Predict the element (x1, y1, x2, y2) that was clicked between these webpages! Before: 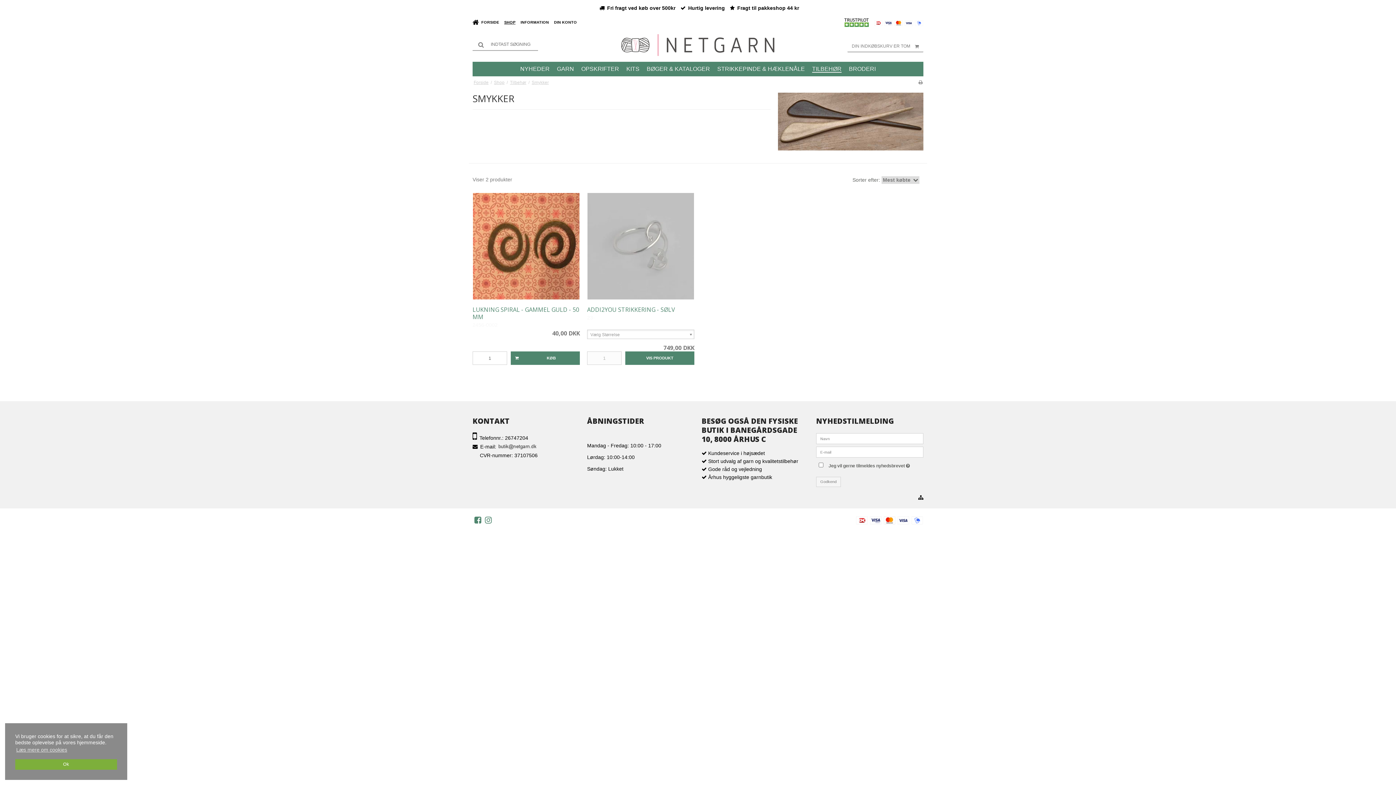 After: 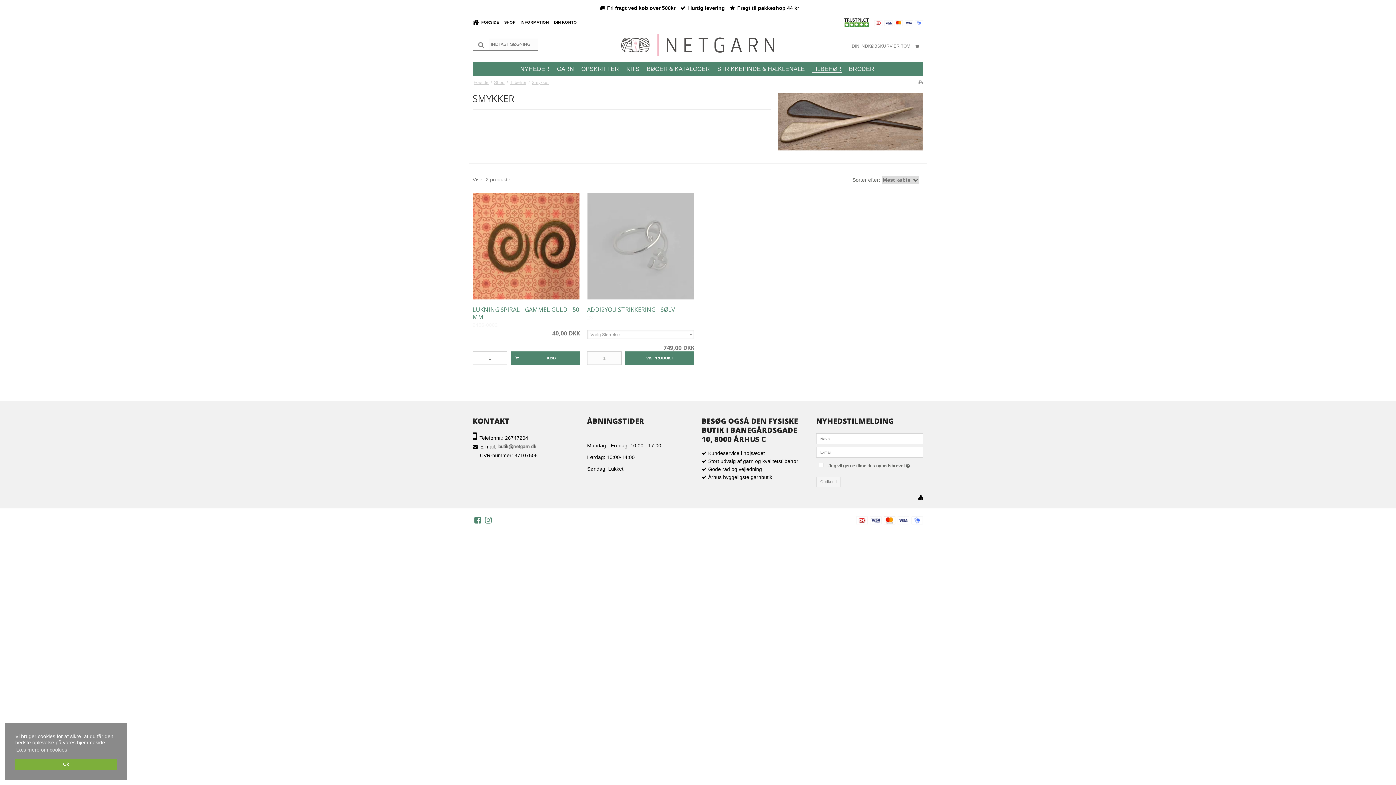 Action: bbox: (472, 38, 489, 50)